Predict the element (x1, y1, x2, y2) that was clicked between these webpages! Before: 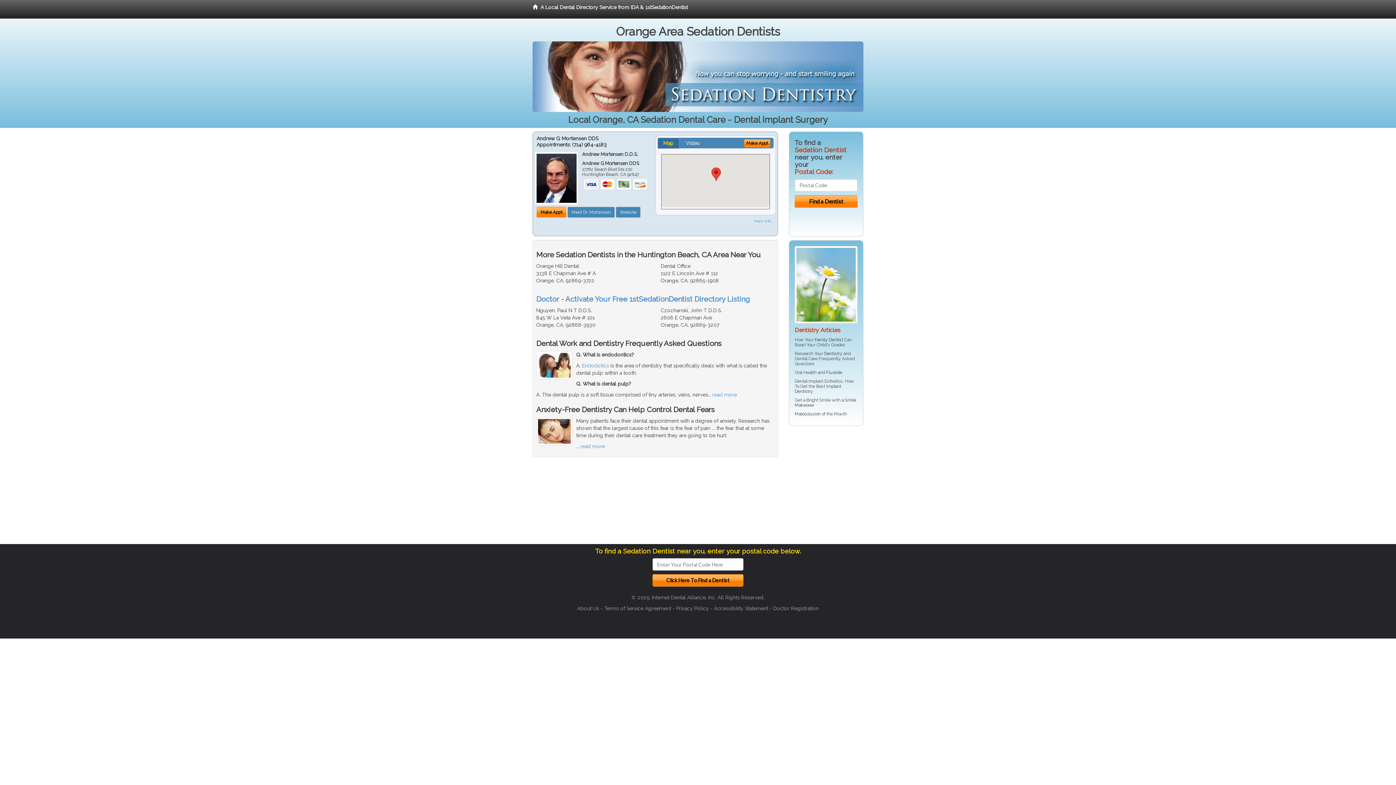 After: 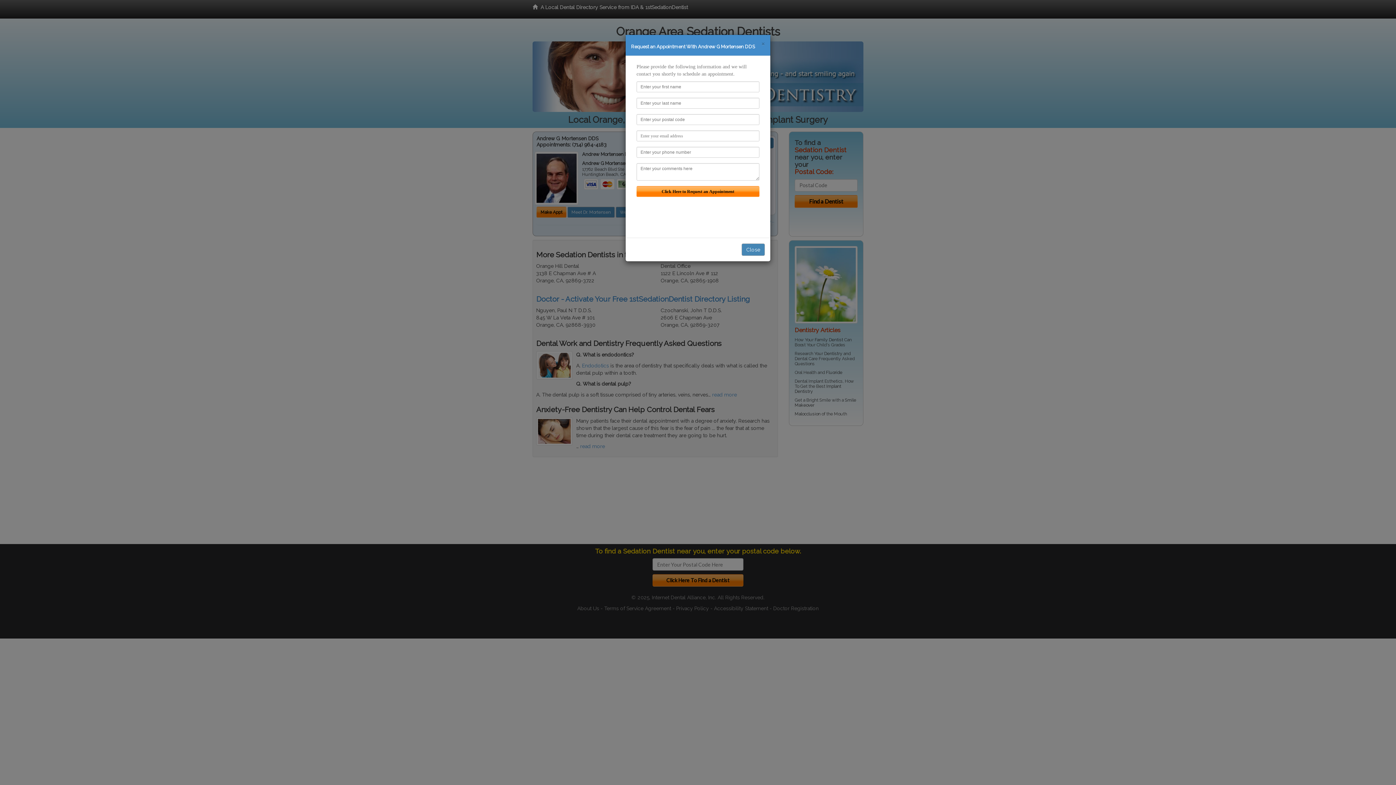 Action: bbox: (744, 139, 770, 147) label: Make Appt